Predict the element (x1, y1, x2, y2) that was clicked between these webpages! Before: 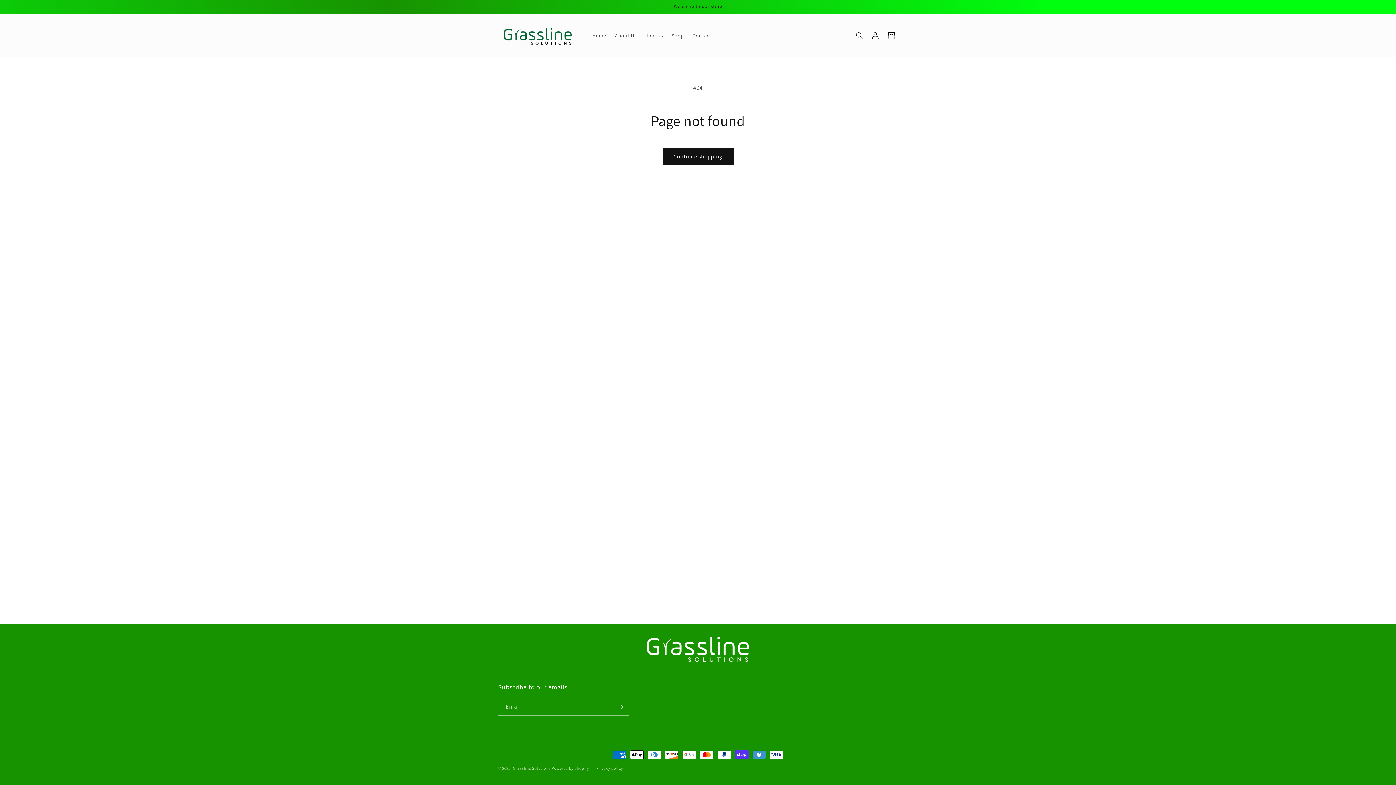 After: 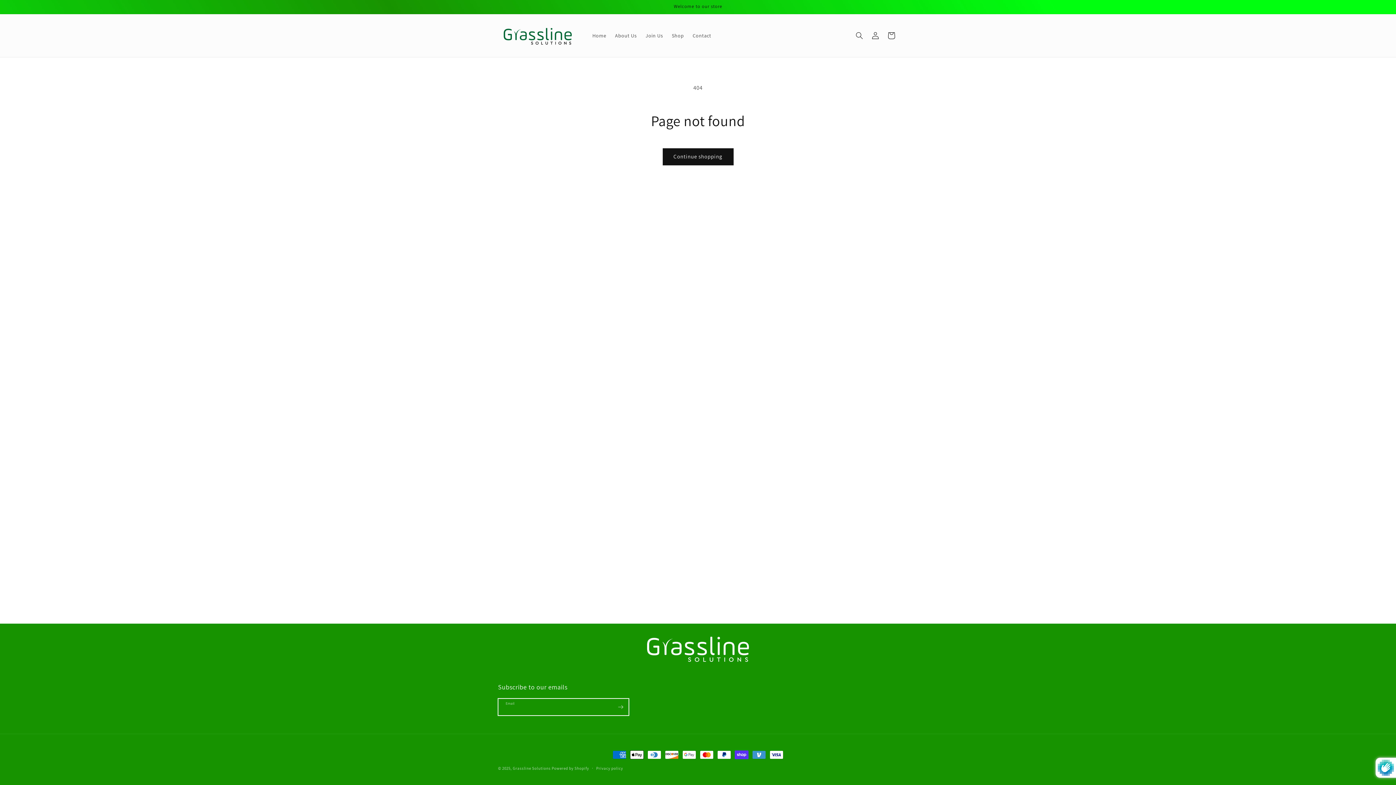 Action: label: Subscribe bbox: (612, 698, 628, 716)